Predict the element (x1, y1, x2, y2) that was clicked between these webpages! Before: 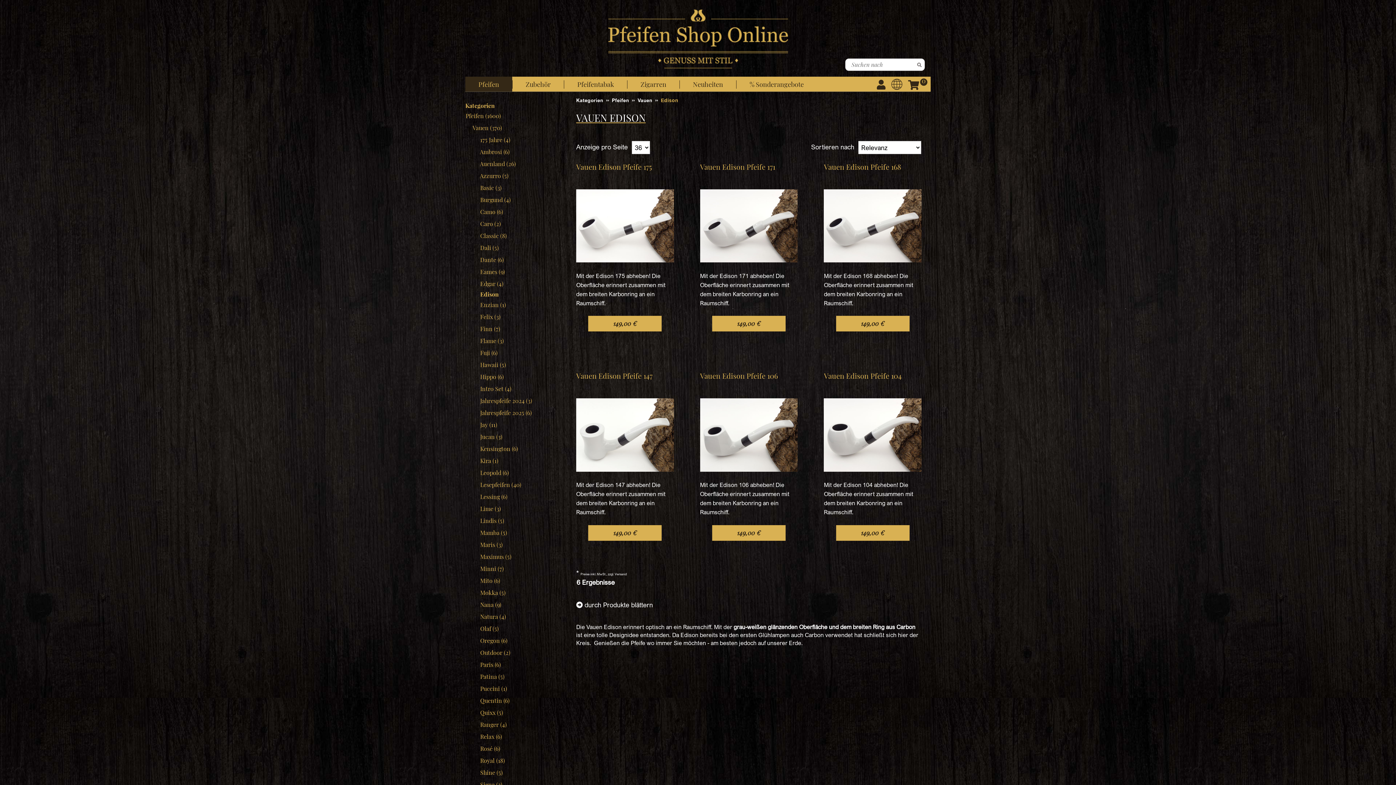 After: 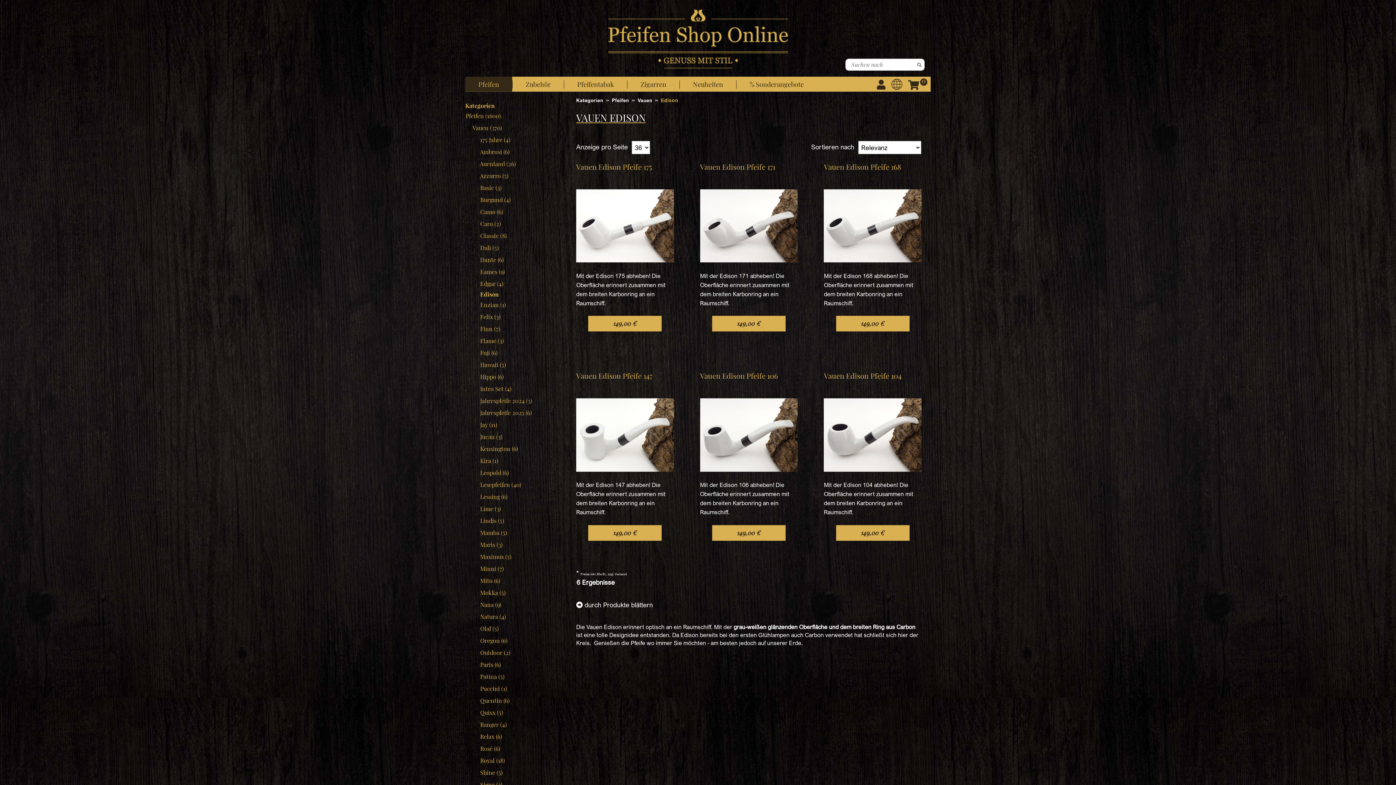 Action: bbox: (913, 61, 924, 68)